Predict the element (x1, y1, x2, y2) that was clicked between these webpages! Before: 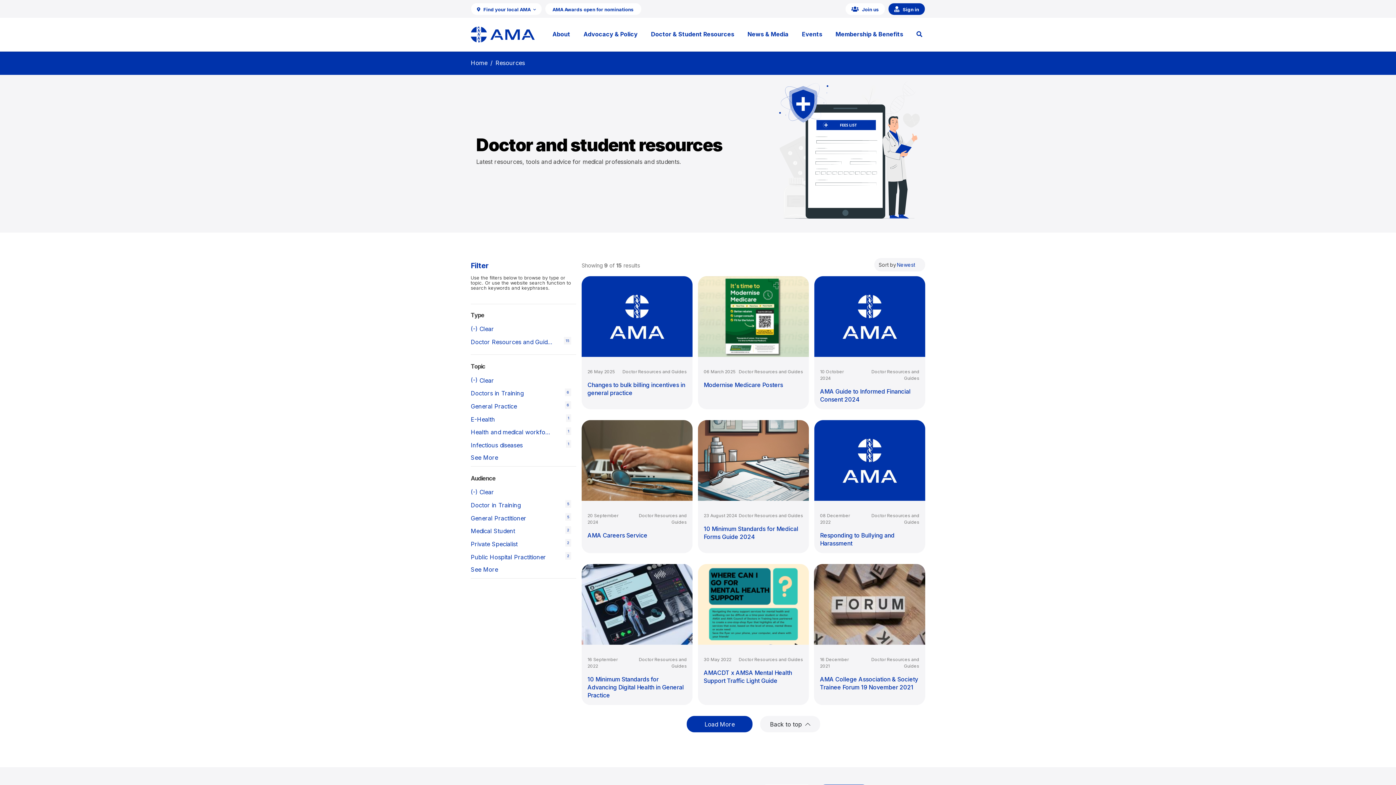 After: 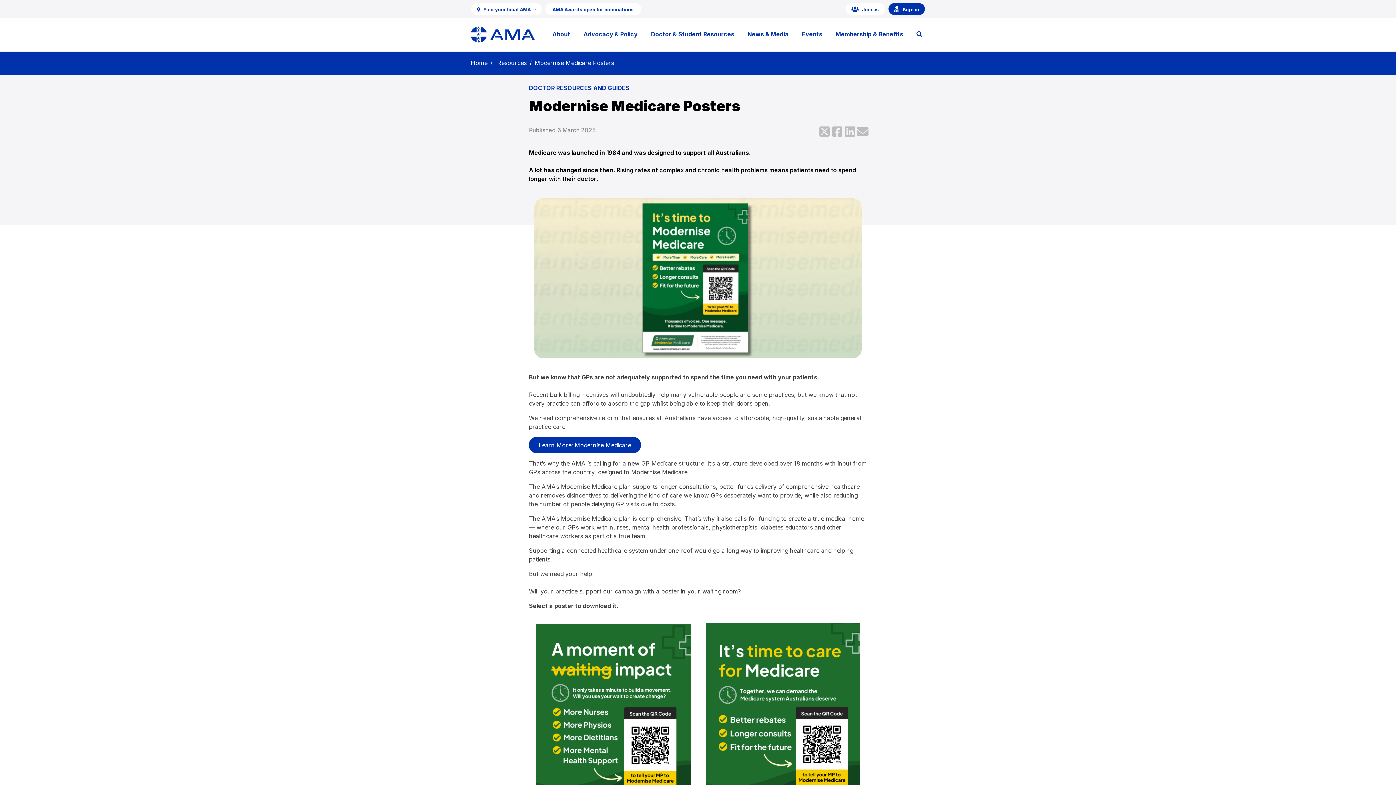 Action: bbox: (698, 276, 809, 375) label: 06 March 2025
Doctor Resources and Guides